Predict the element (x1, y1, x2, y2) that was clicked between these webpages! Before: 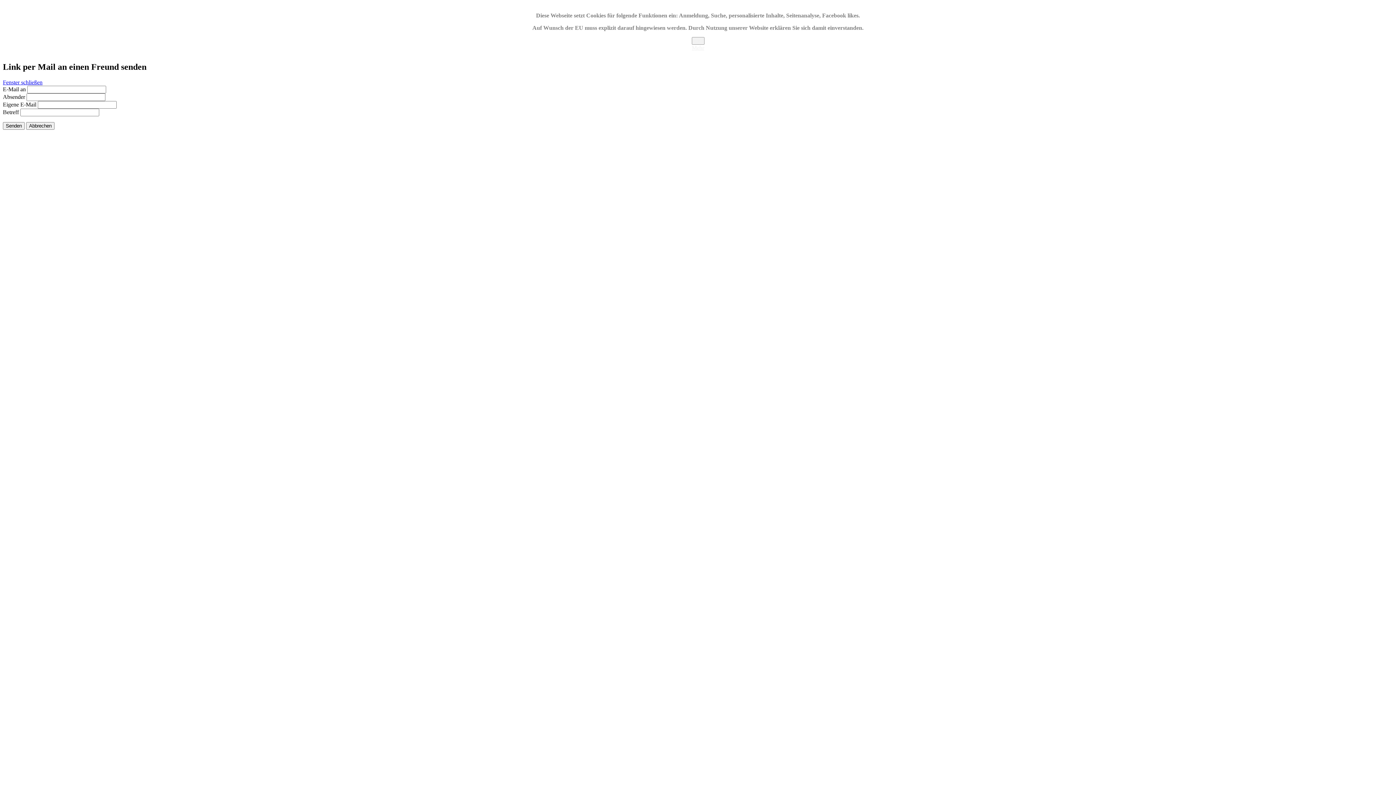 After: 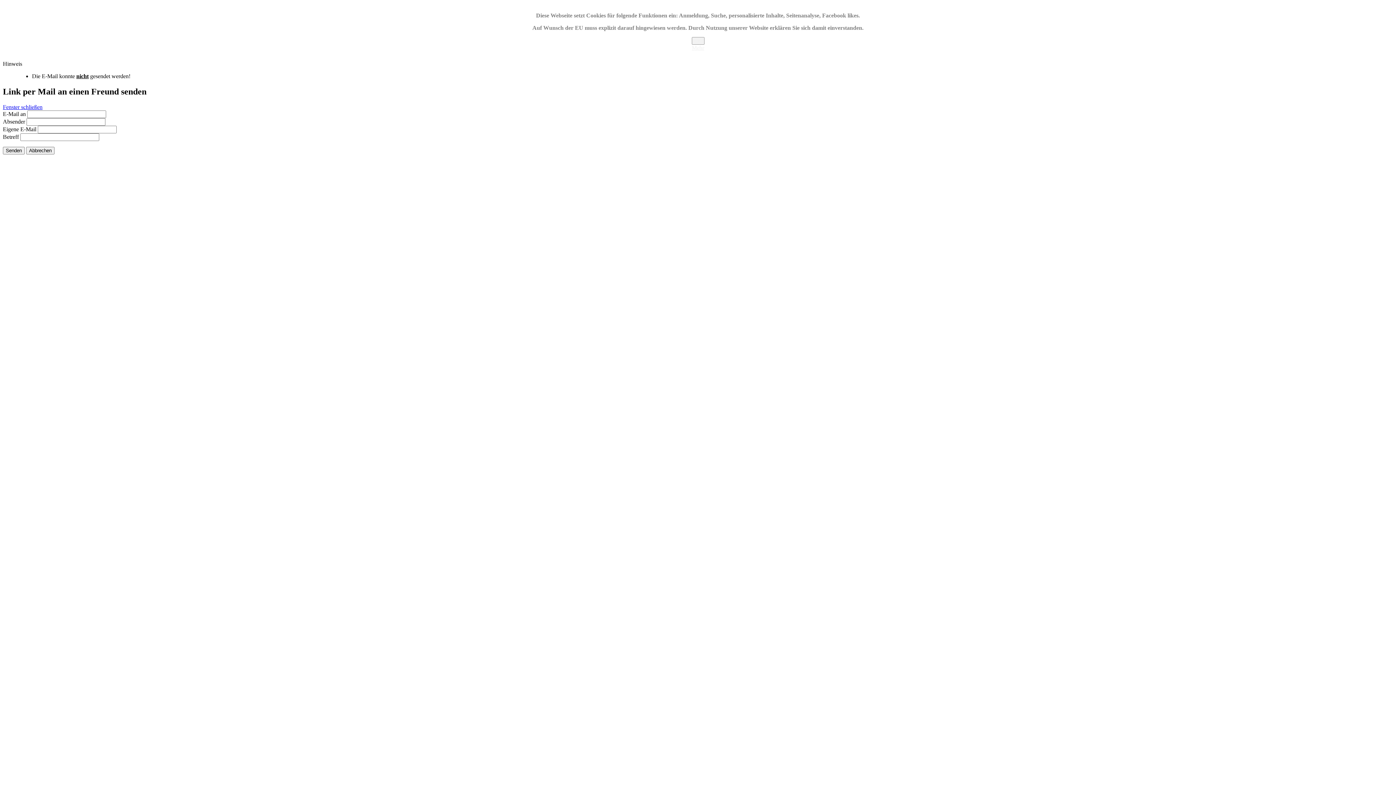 Action: label: Senden bbox: (2, 122, 24, 129)